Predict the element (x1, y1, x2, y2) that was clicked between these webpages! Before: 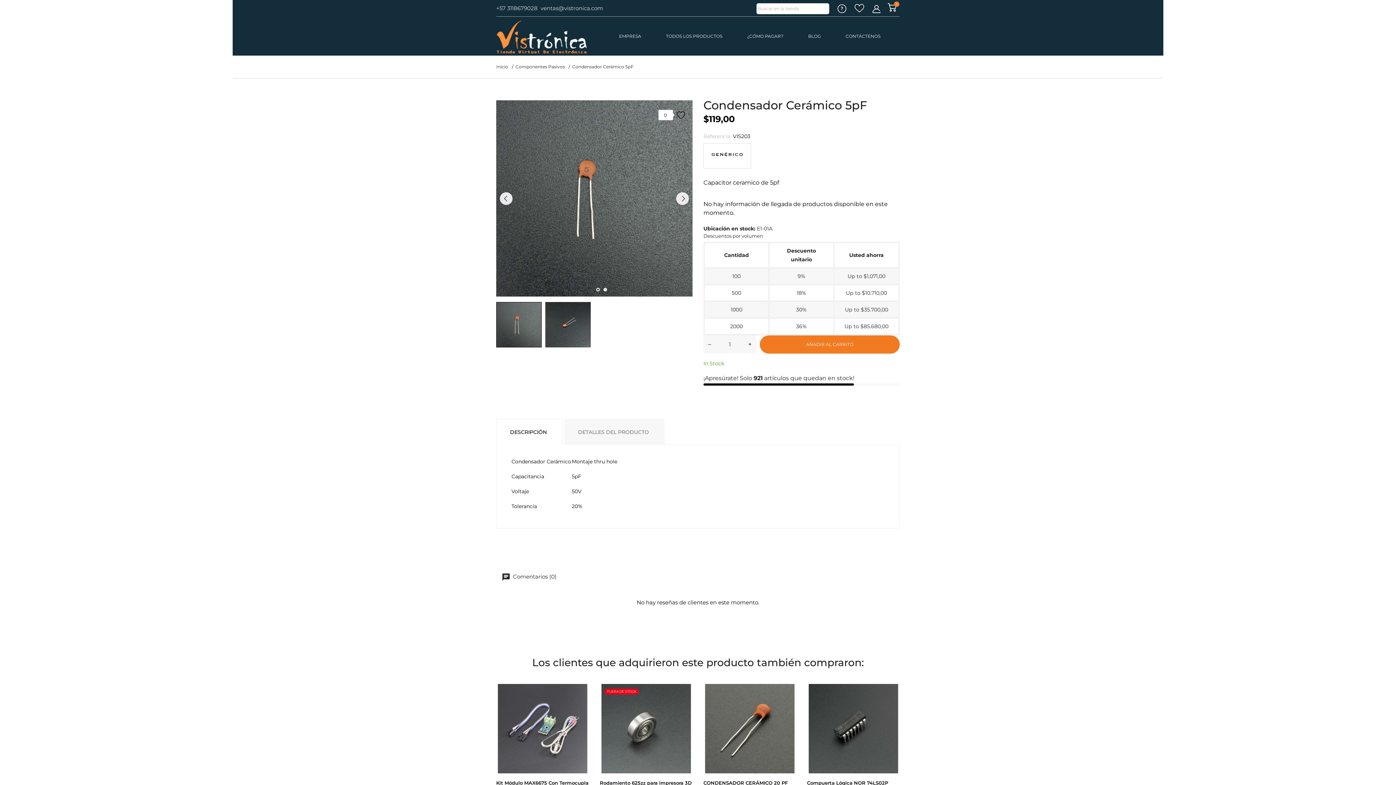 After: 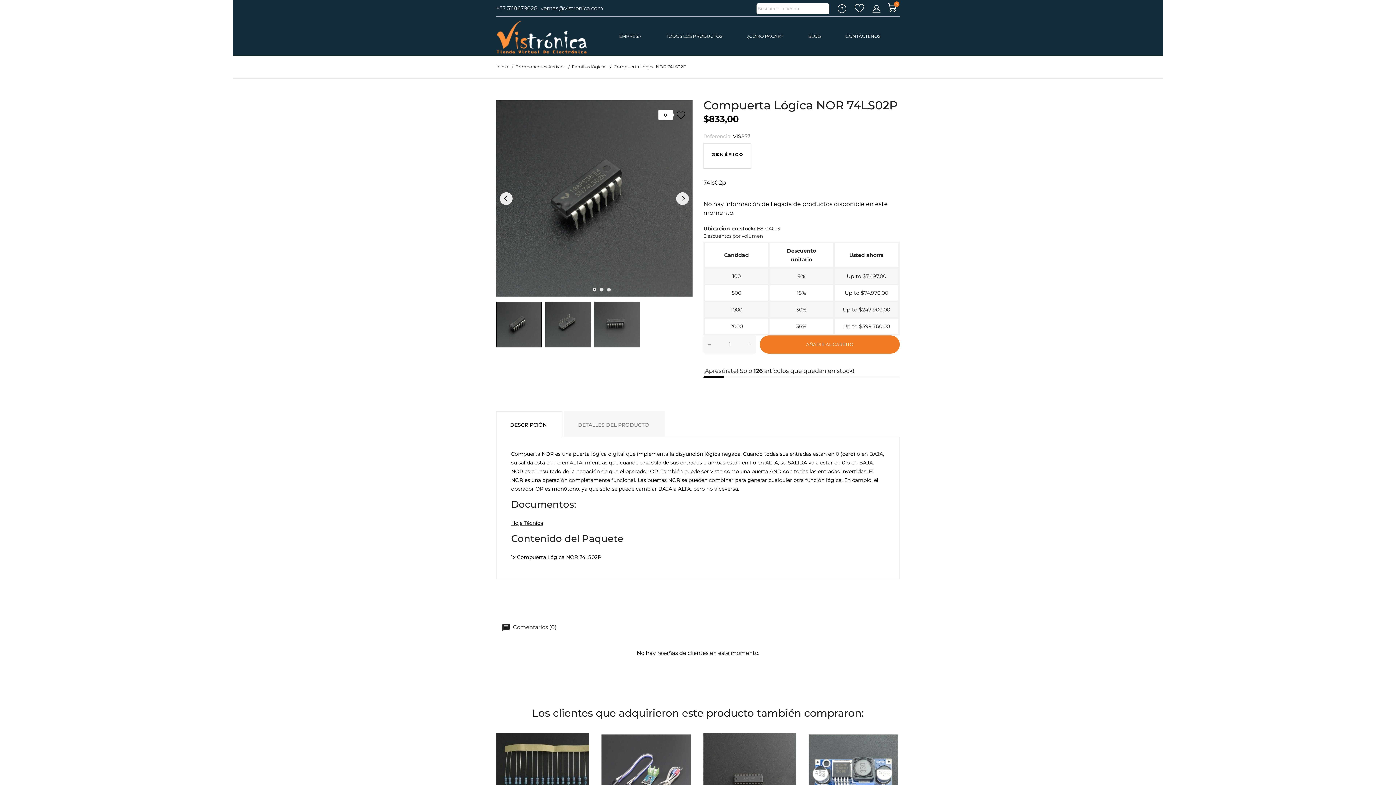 Action: bbox: (807, 684, 900, 773)